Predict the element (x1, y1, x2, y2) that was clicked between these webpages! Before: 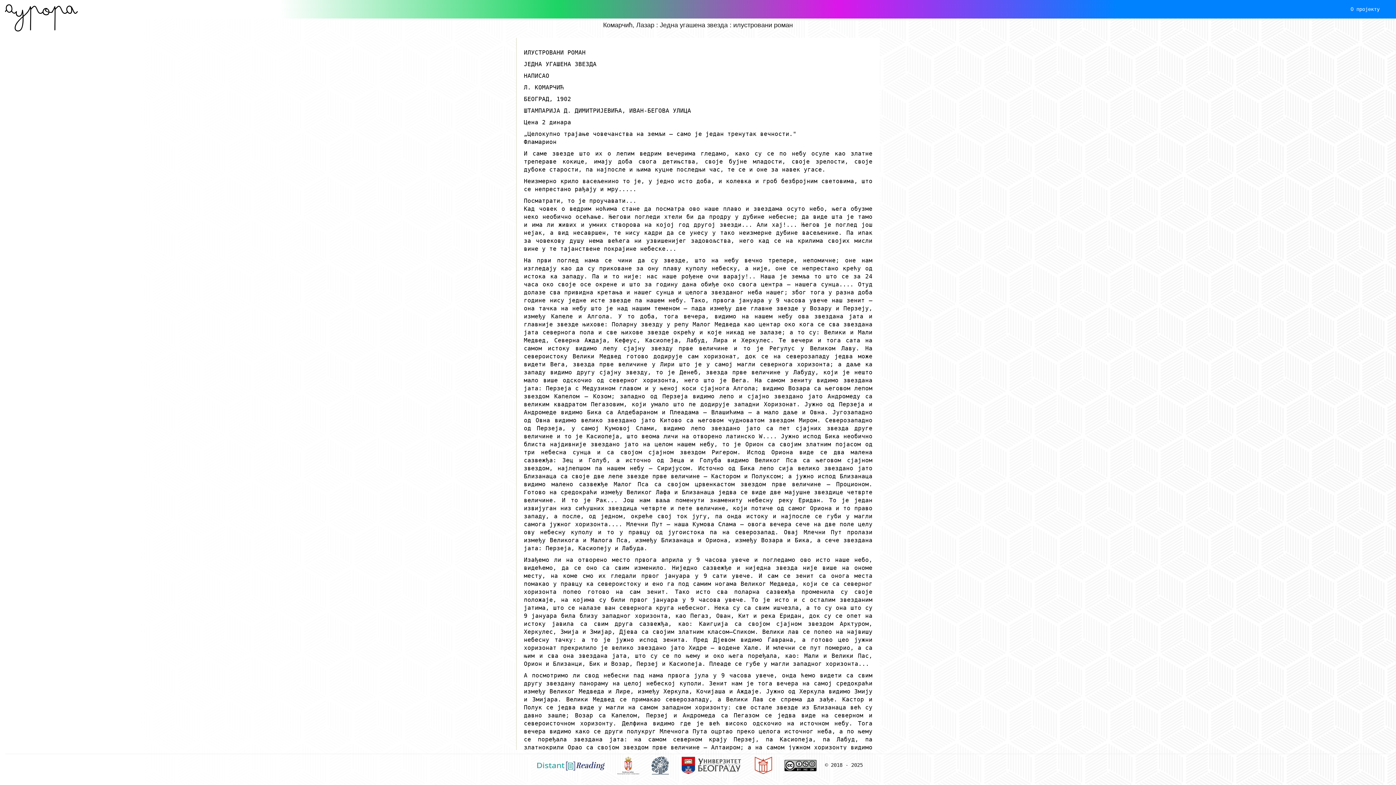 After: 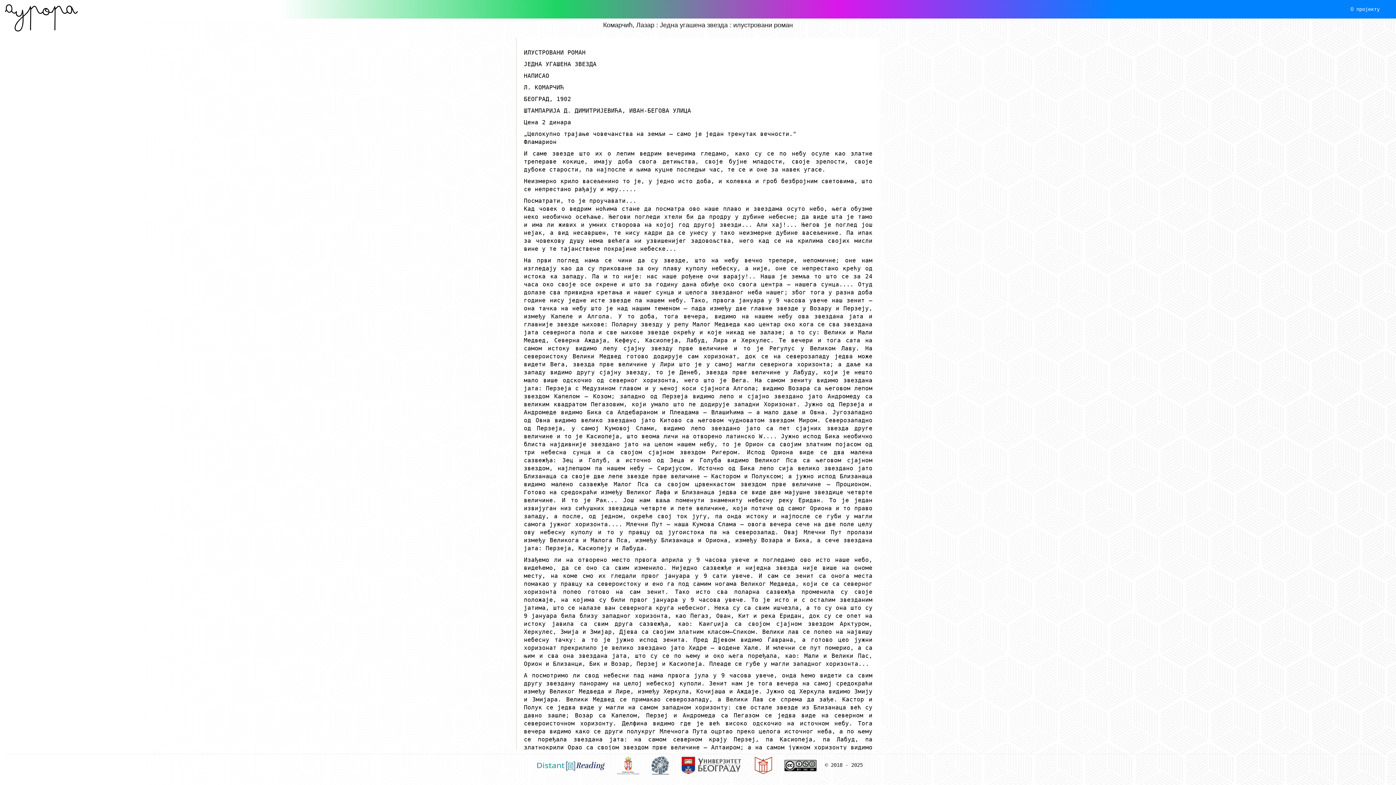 Action: bbox: (781, 762, 822, 768)